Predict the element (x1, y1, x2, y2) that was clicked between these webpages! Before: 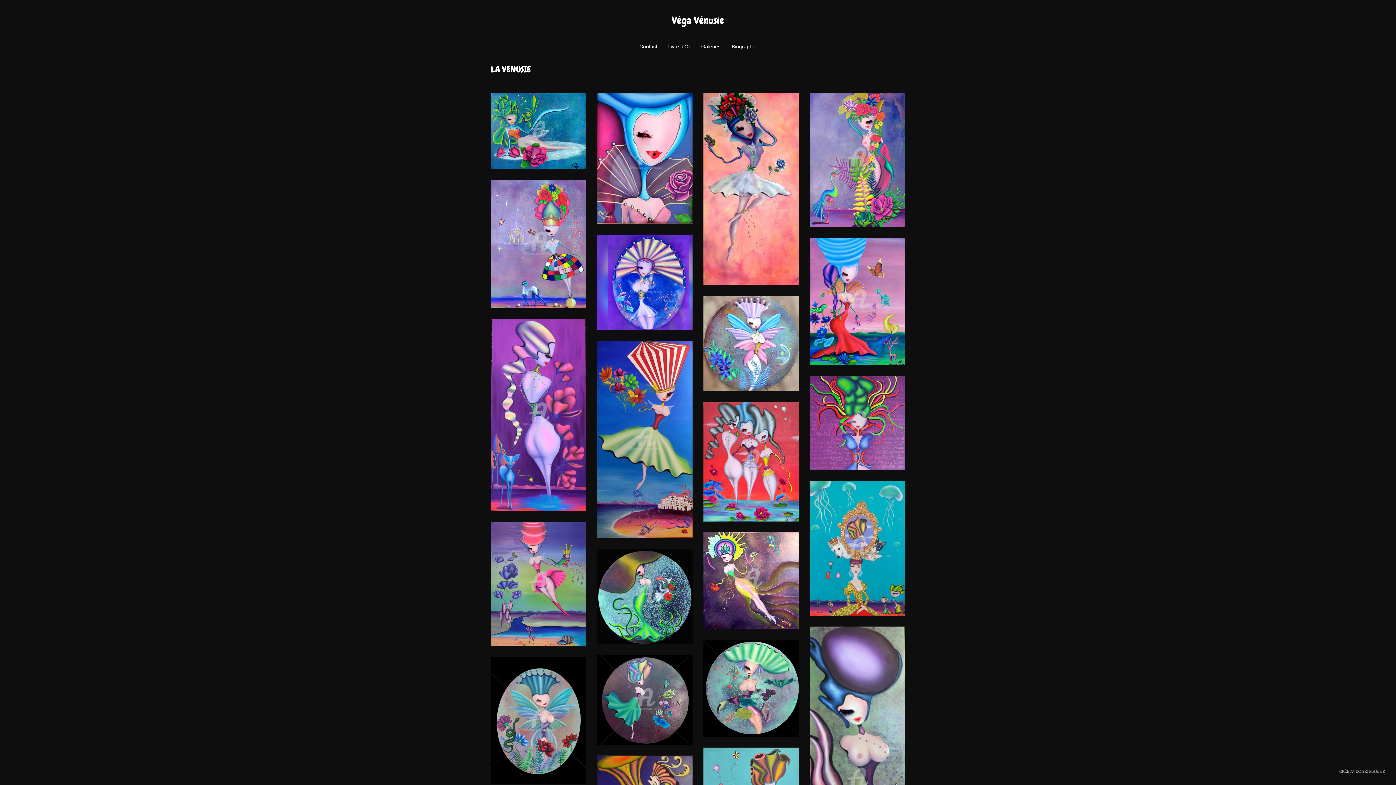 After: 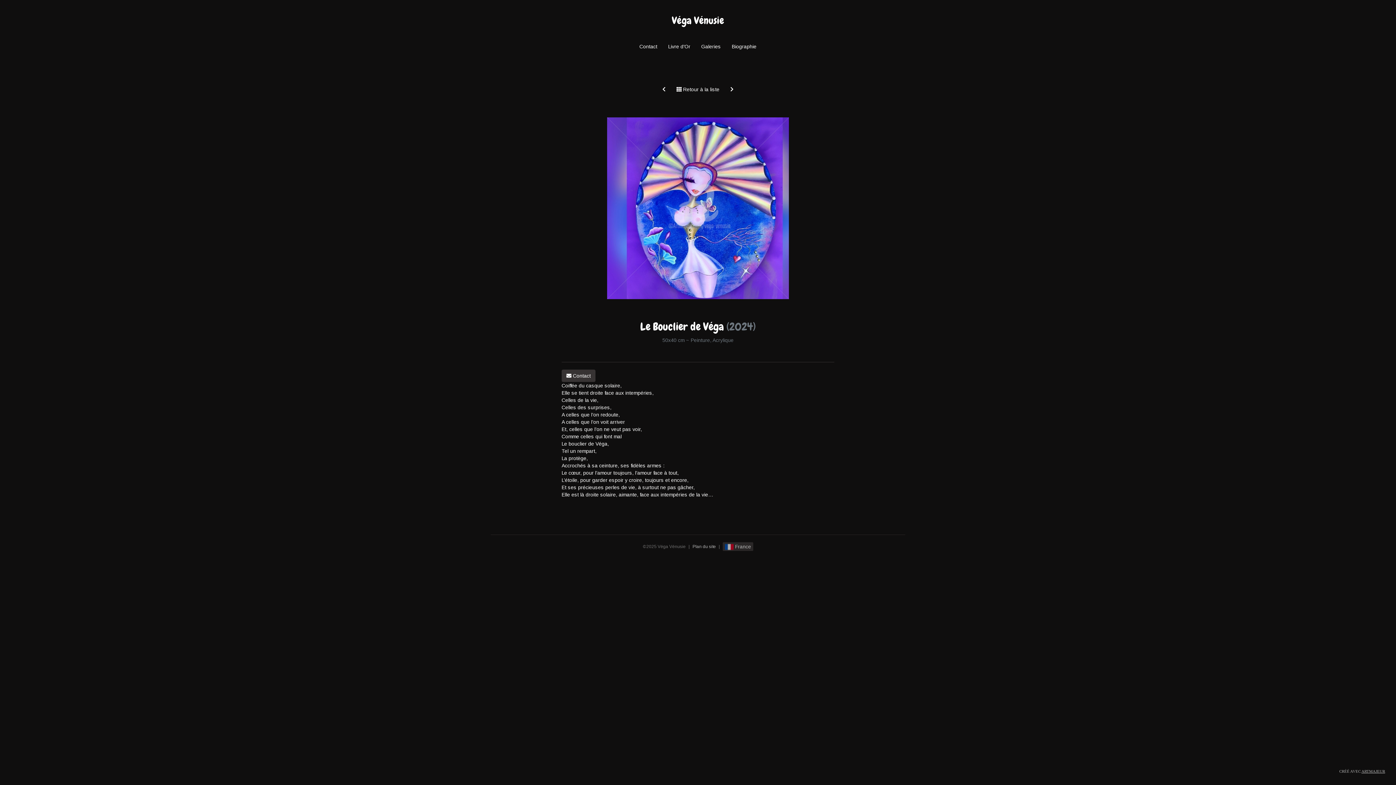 Action: bbox: (597, 234, 692, 330)